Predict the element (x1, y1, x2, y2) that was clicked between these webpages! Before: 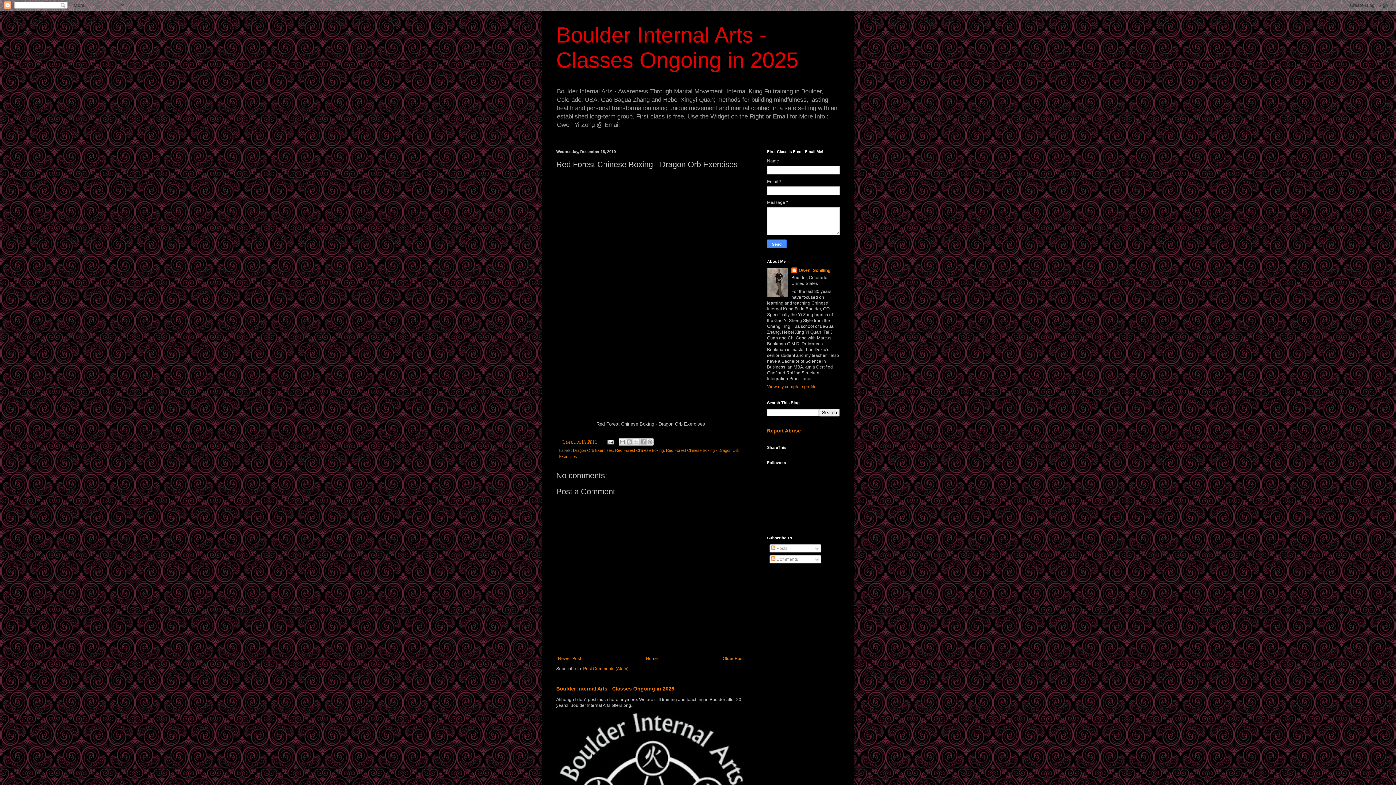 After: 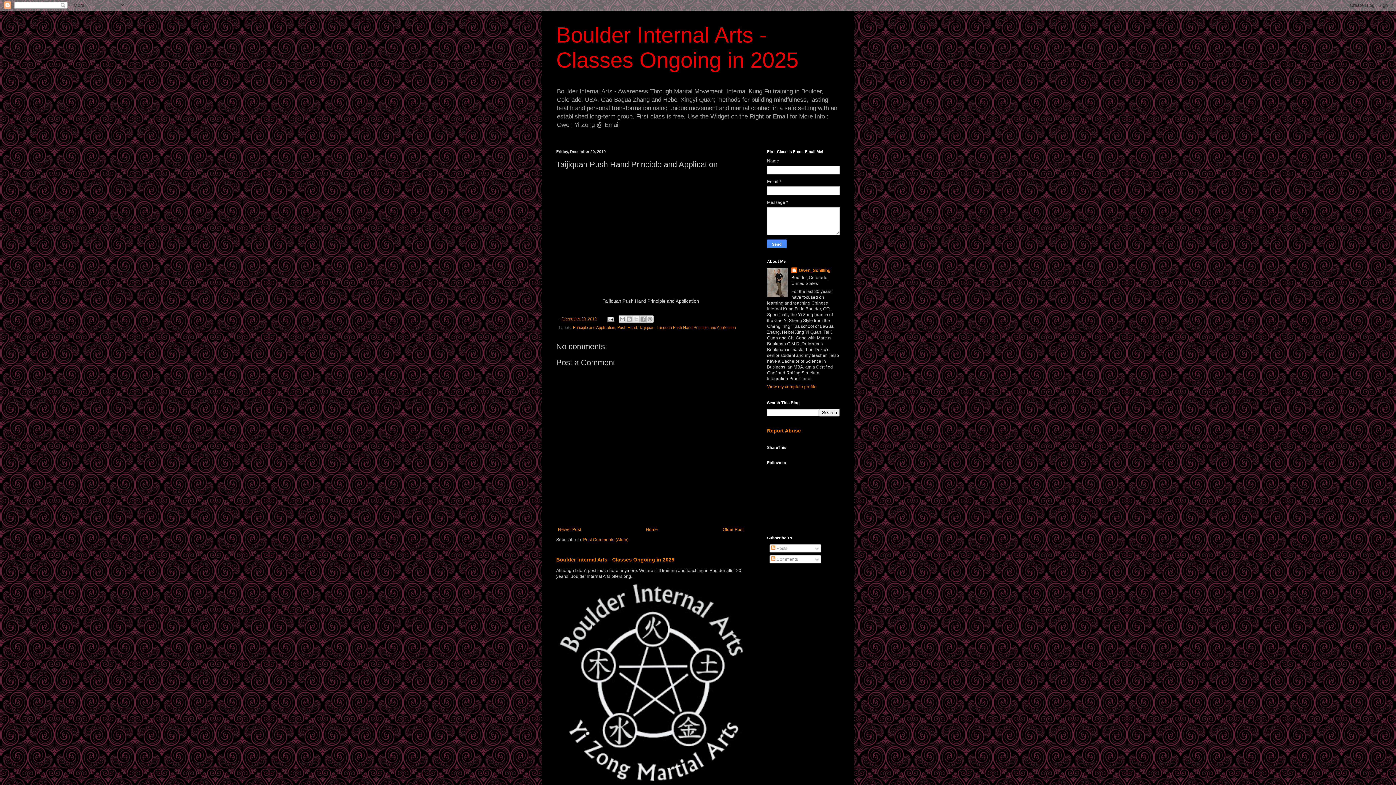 Action: label: Newer Post bbox: (556, 654, 582, 663)